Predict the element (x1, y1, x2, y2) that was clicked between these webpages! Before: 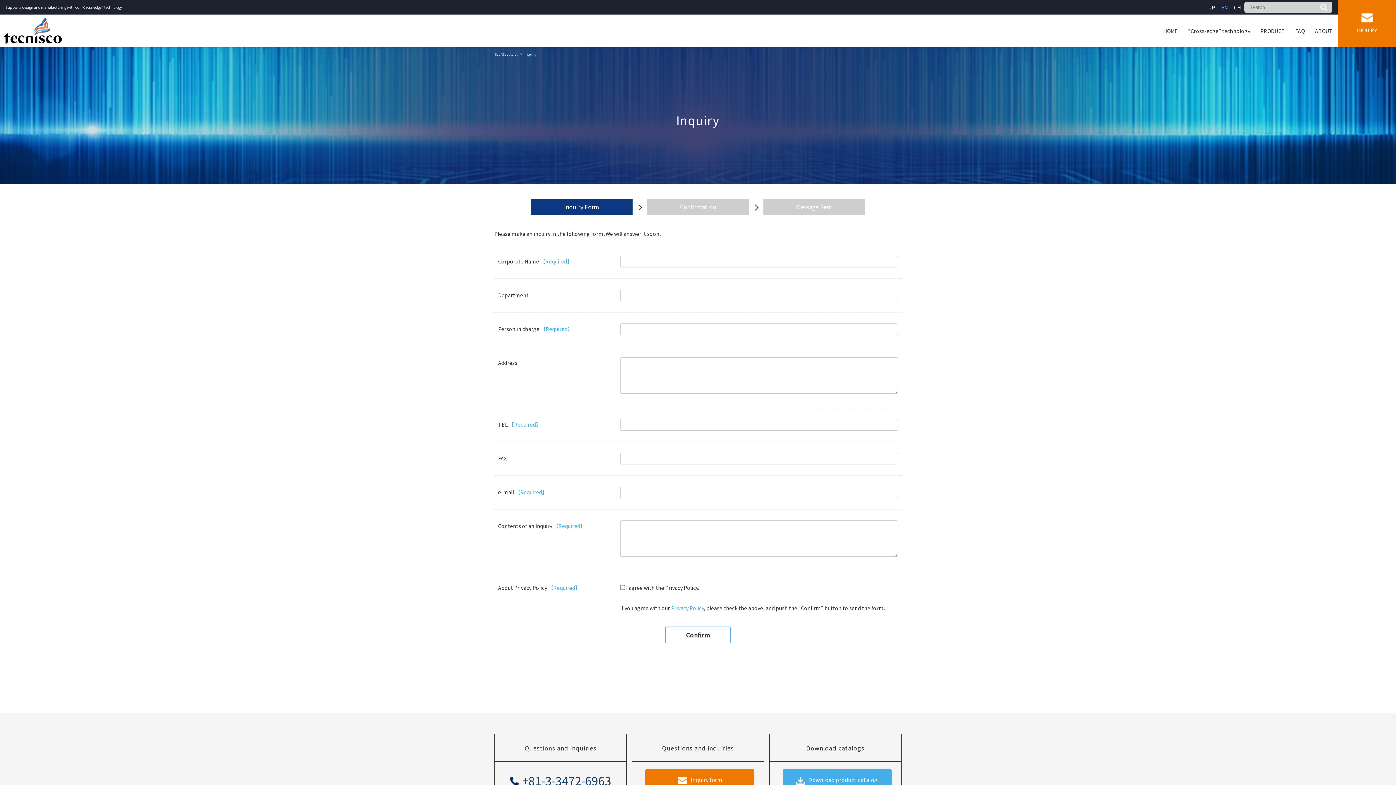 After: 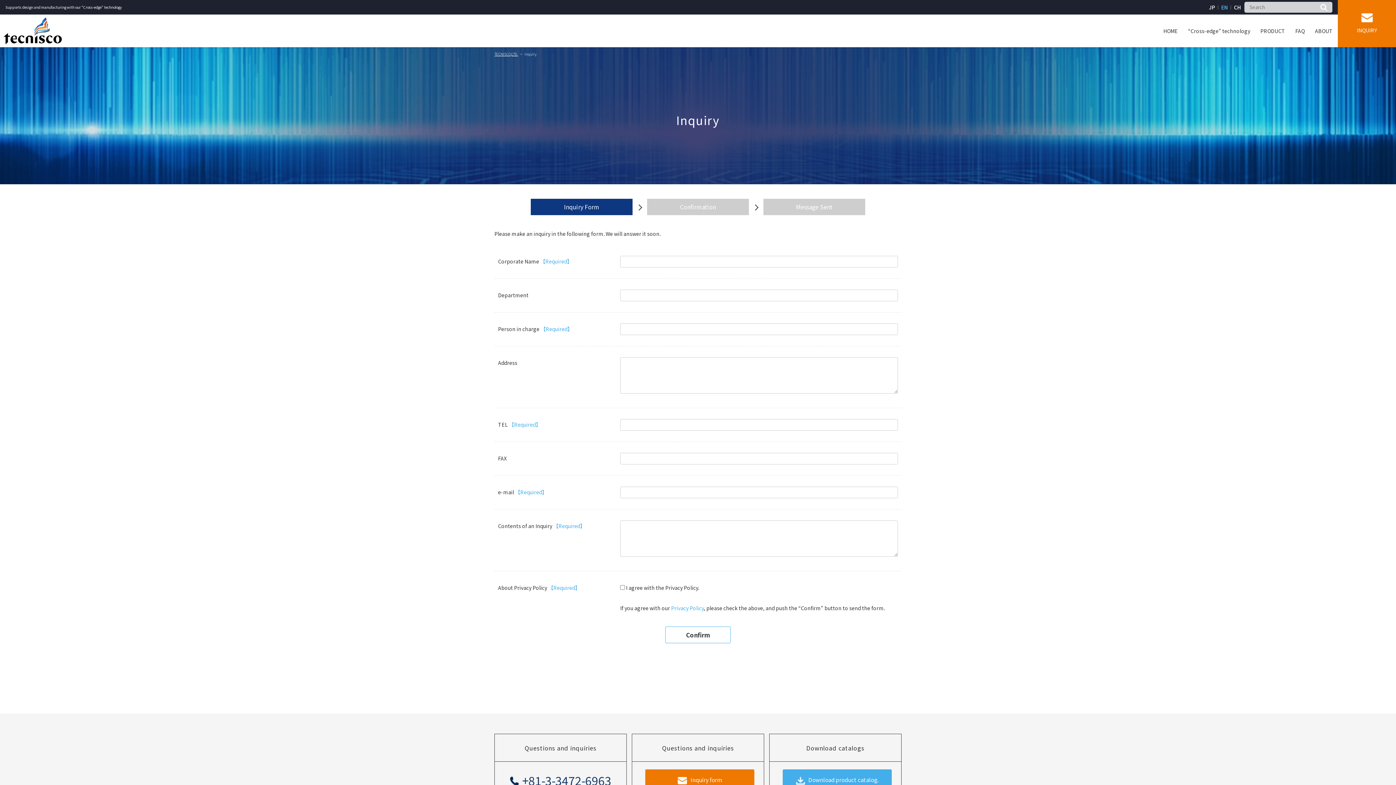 Action: bbox: (1338, 0, 1396, 47) label: INQUIRY